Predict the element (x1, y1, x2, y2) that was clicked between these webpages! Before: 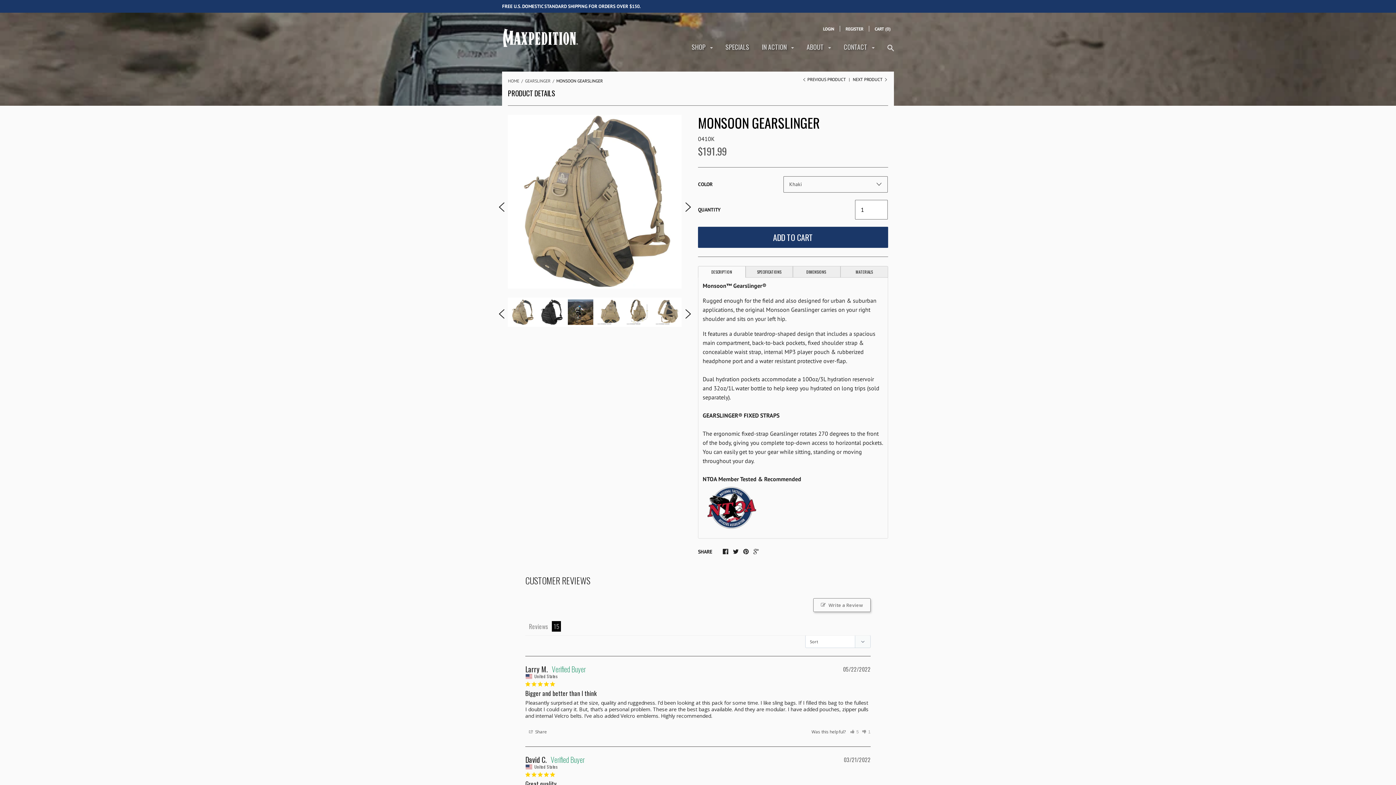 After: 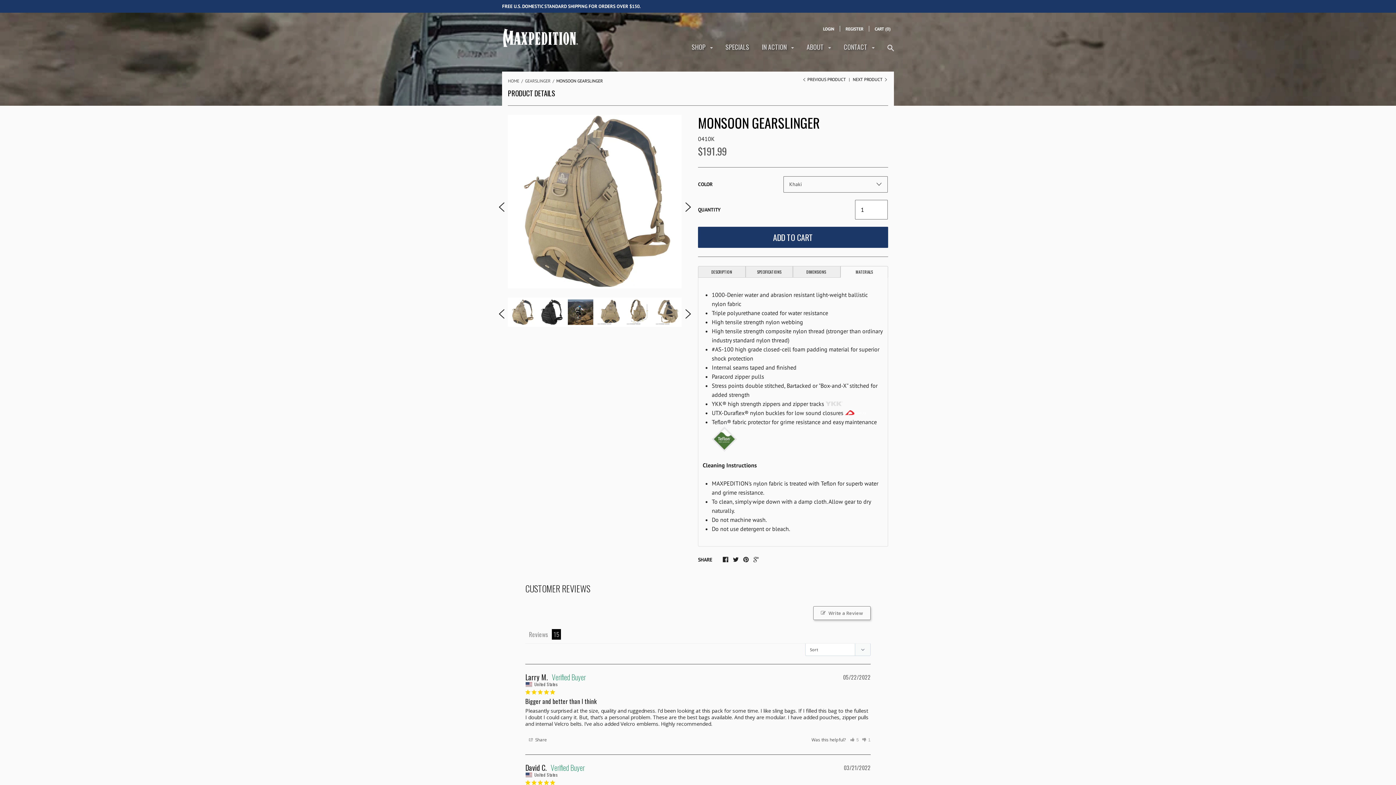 Action: label: MATERIALS bbox: (840, 266, 888, 277)